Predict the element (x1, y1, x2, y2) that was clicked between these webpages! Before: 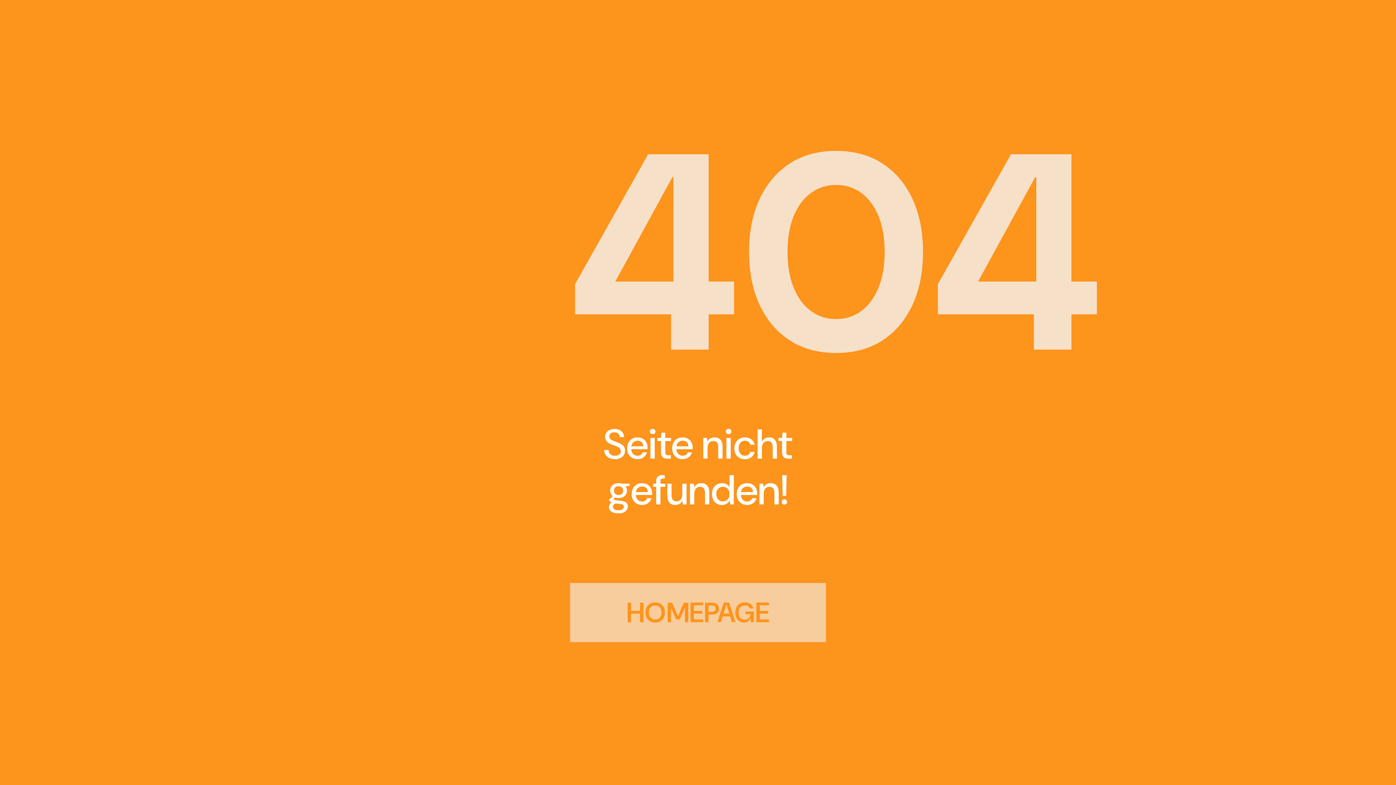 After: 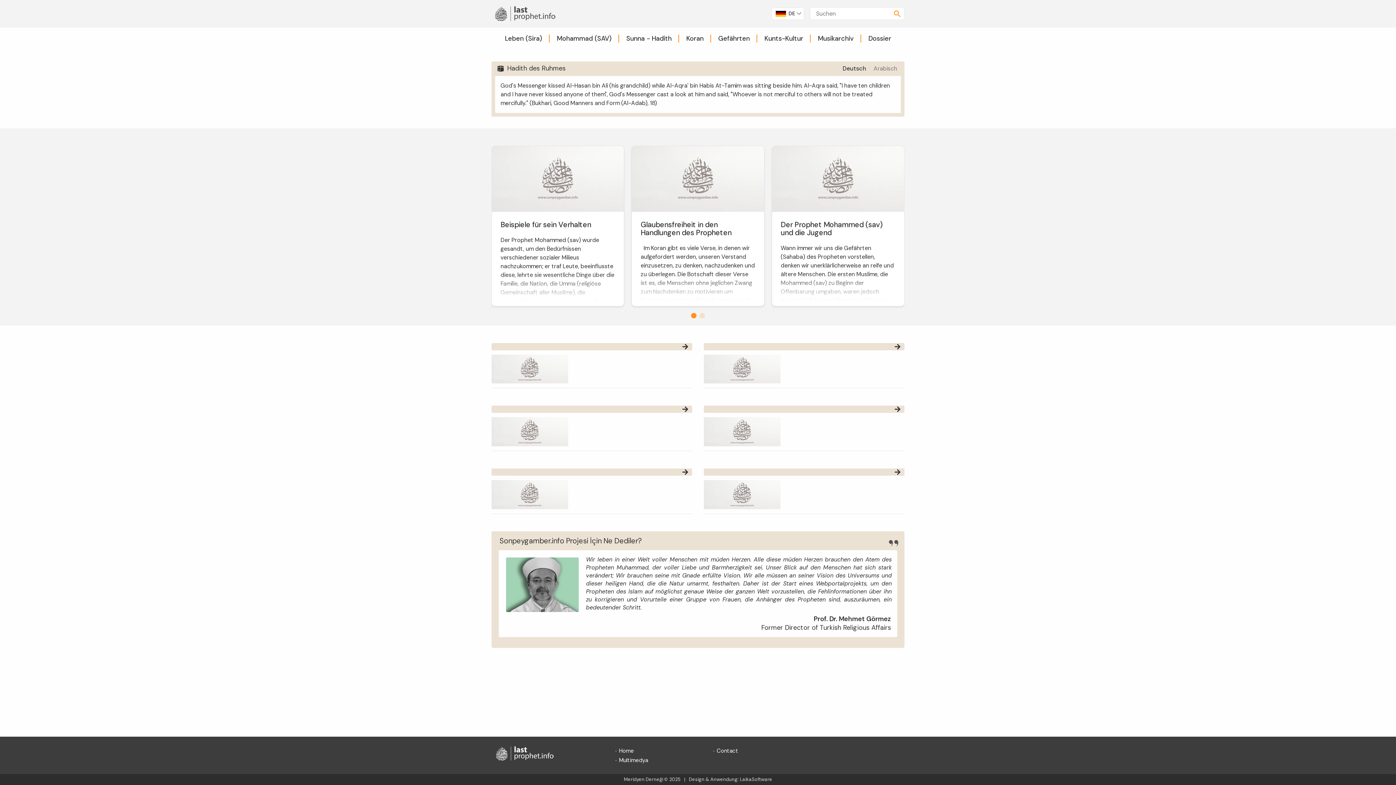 Action: label: HOMEPAGE bbox: (570, 583, 826, 642)